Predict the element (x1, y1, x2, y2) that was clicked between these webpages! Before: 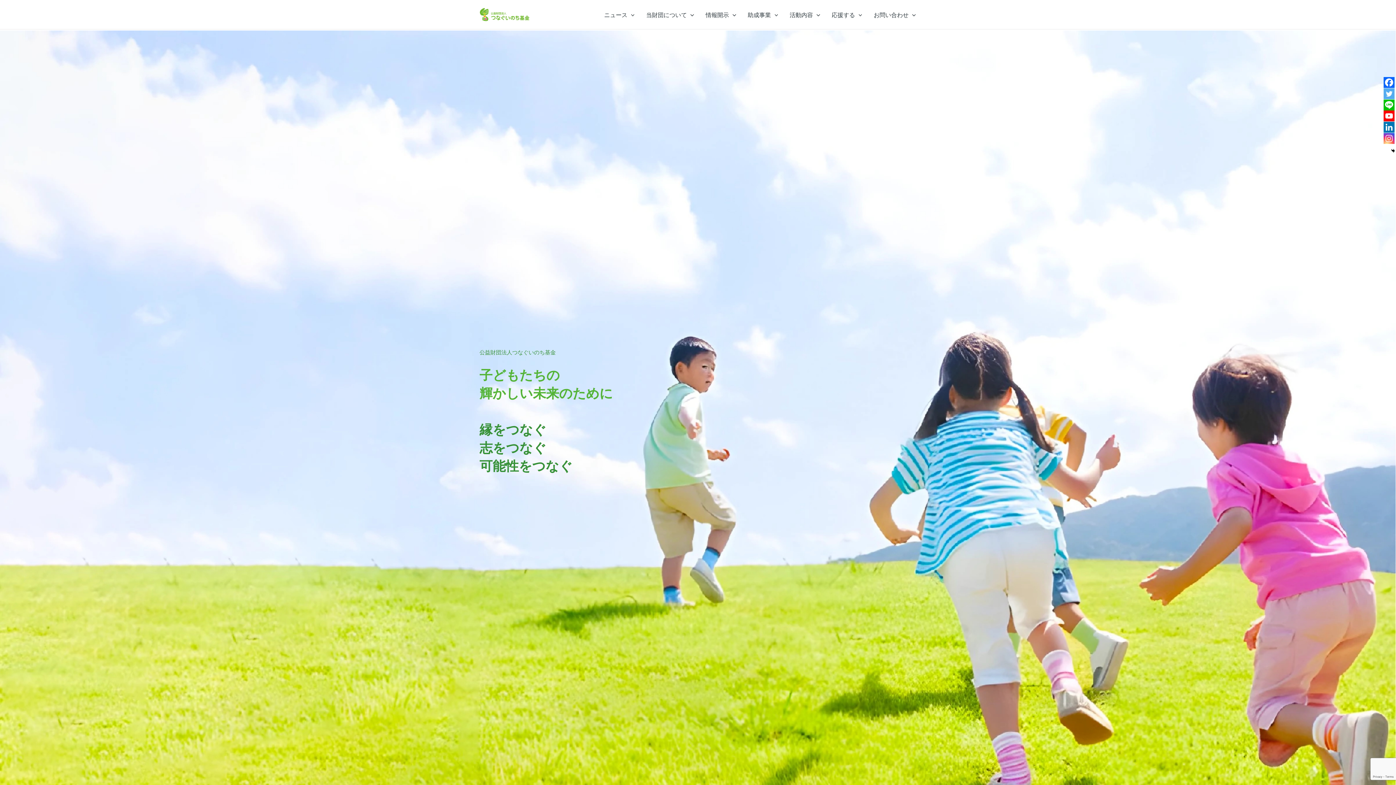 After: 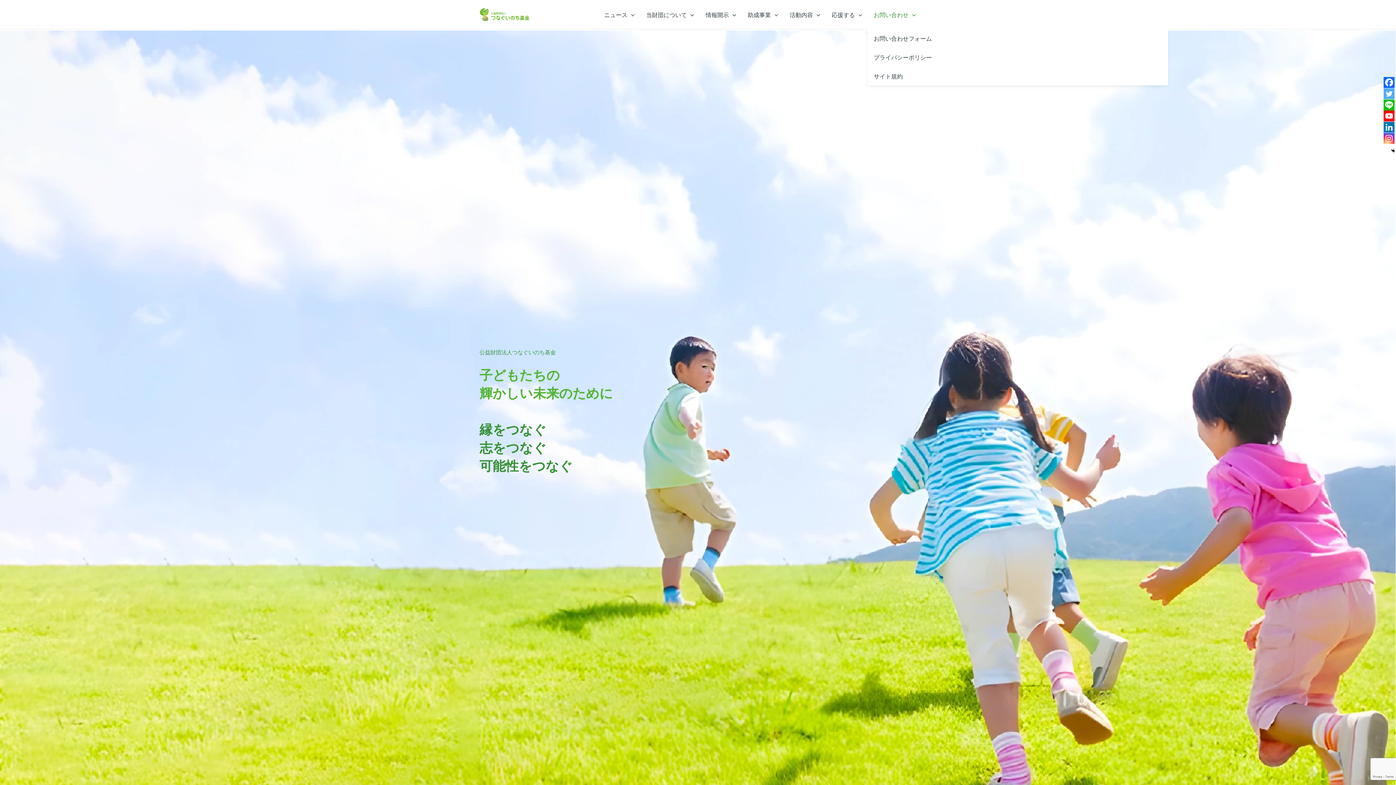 Action: label: お問い合わせ bbox: (868, 0, 921, 29)